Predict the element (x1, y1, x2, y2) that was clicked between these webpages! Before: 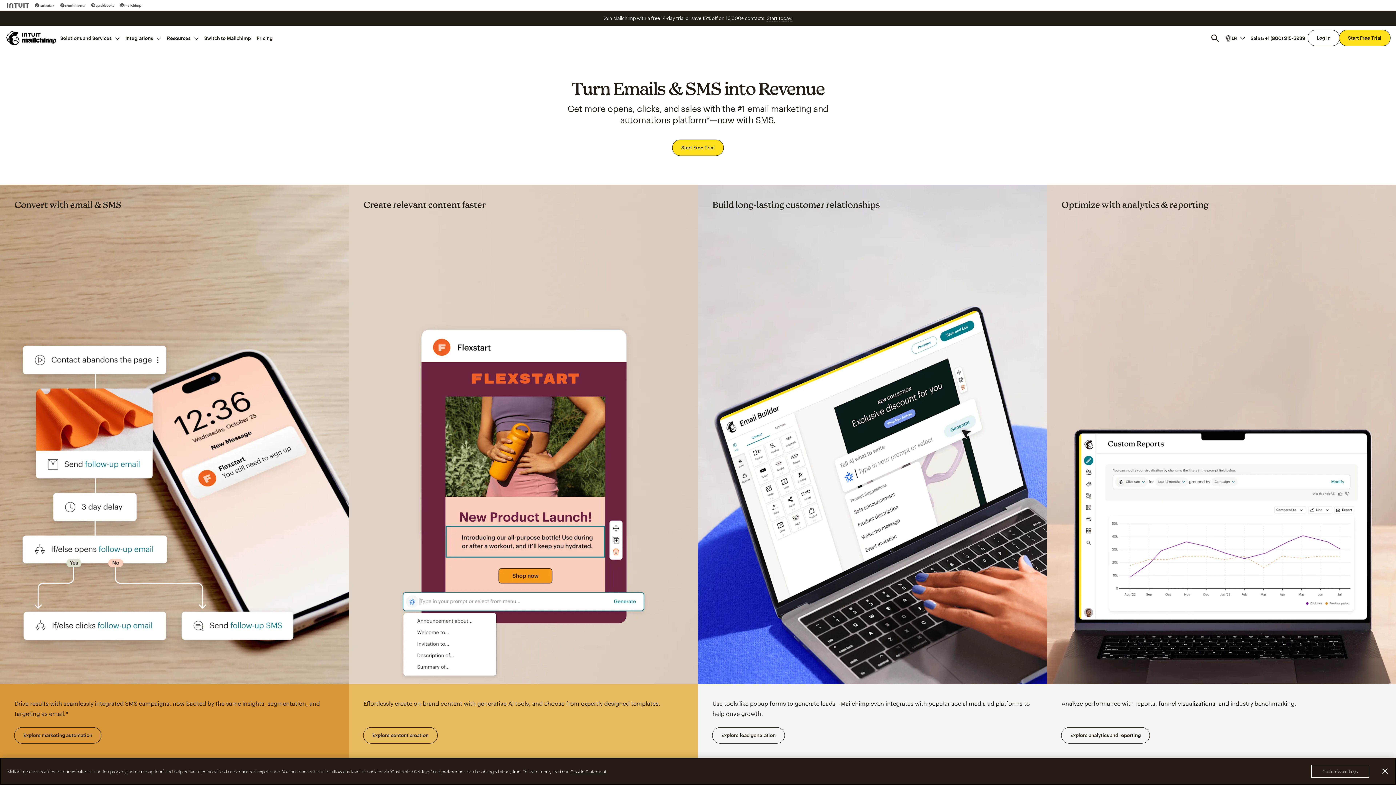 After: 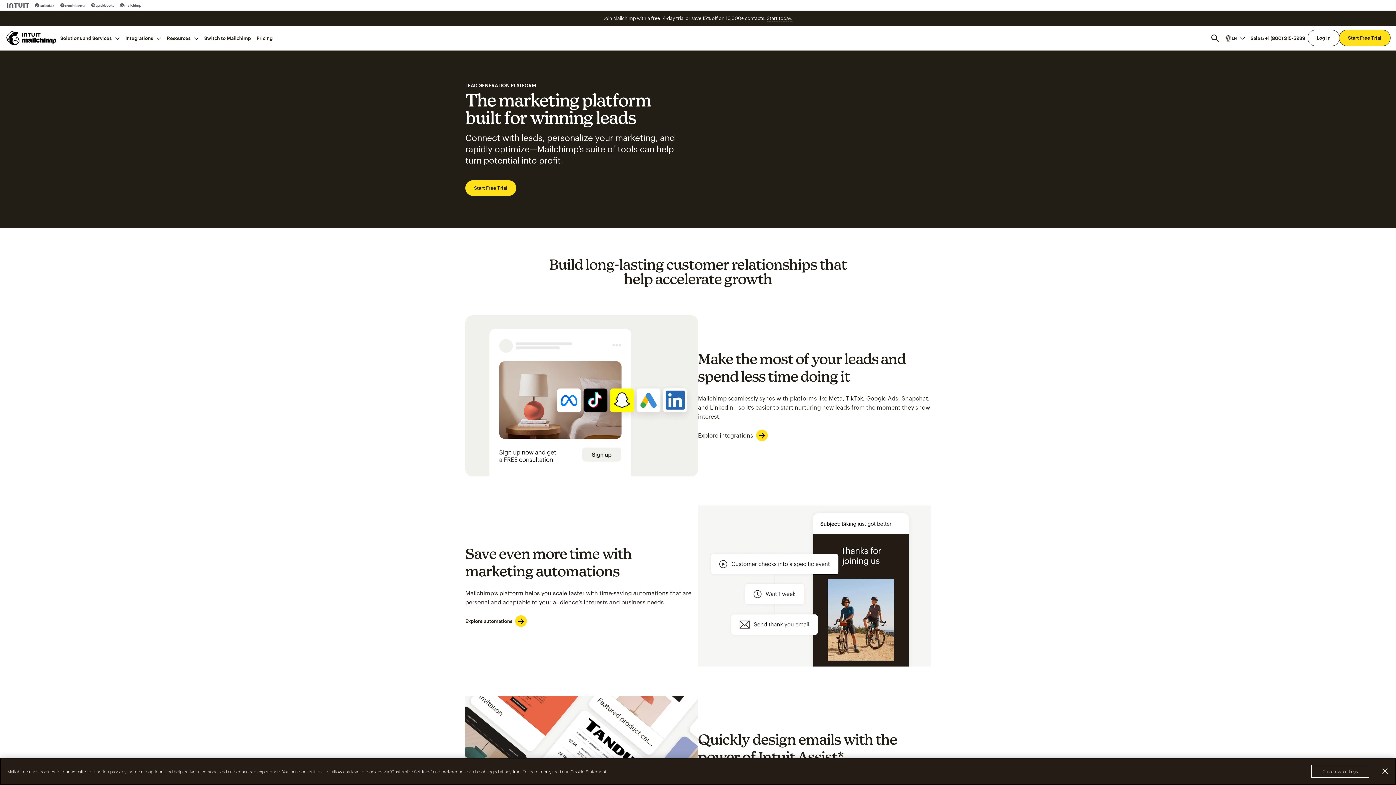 Action: bbox: (698, 184, 1047, 684) label: Build long-lasting customer relationships